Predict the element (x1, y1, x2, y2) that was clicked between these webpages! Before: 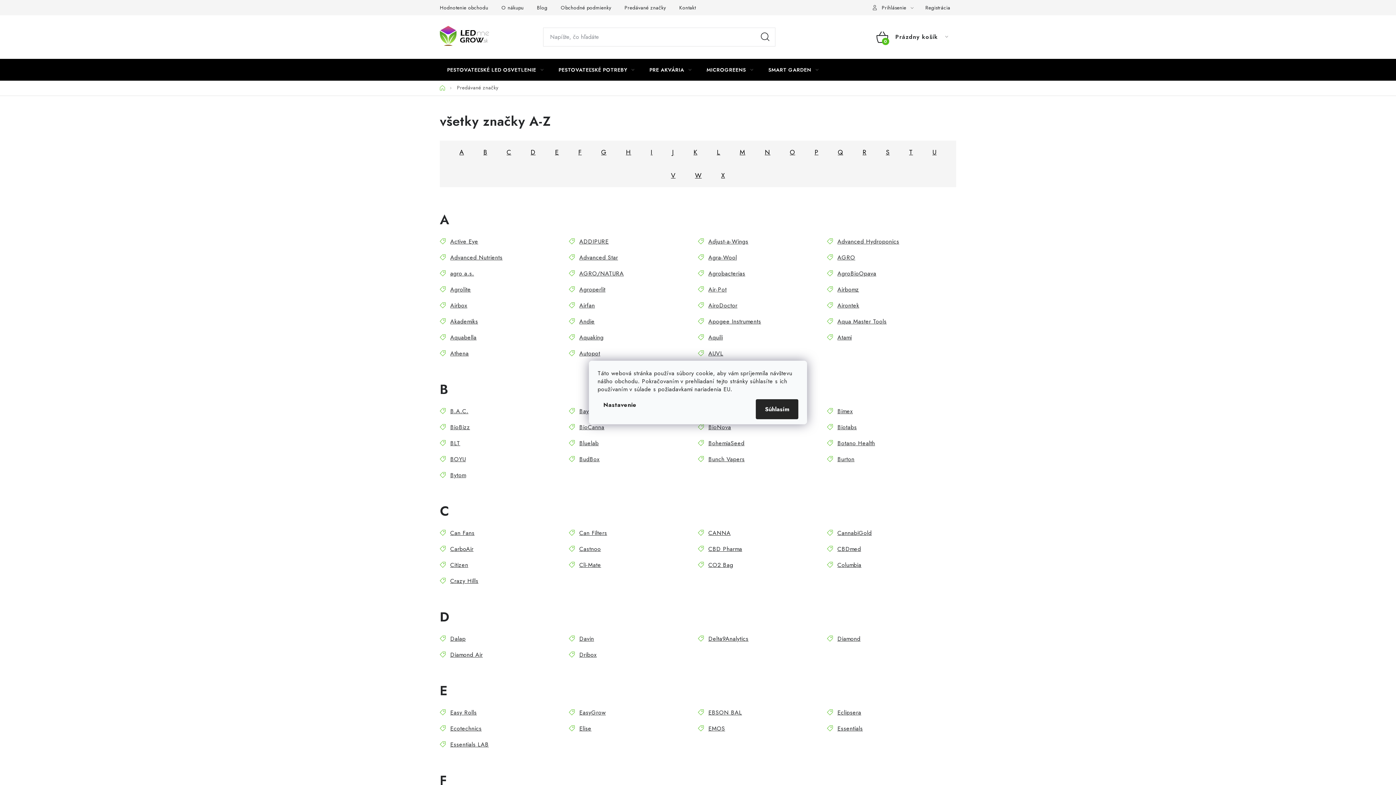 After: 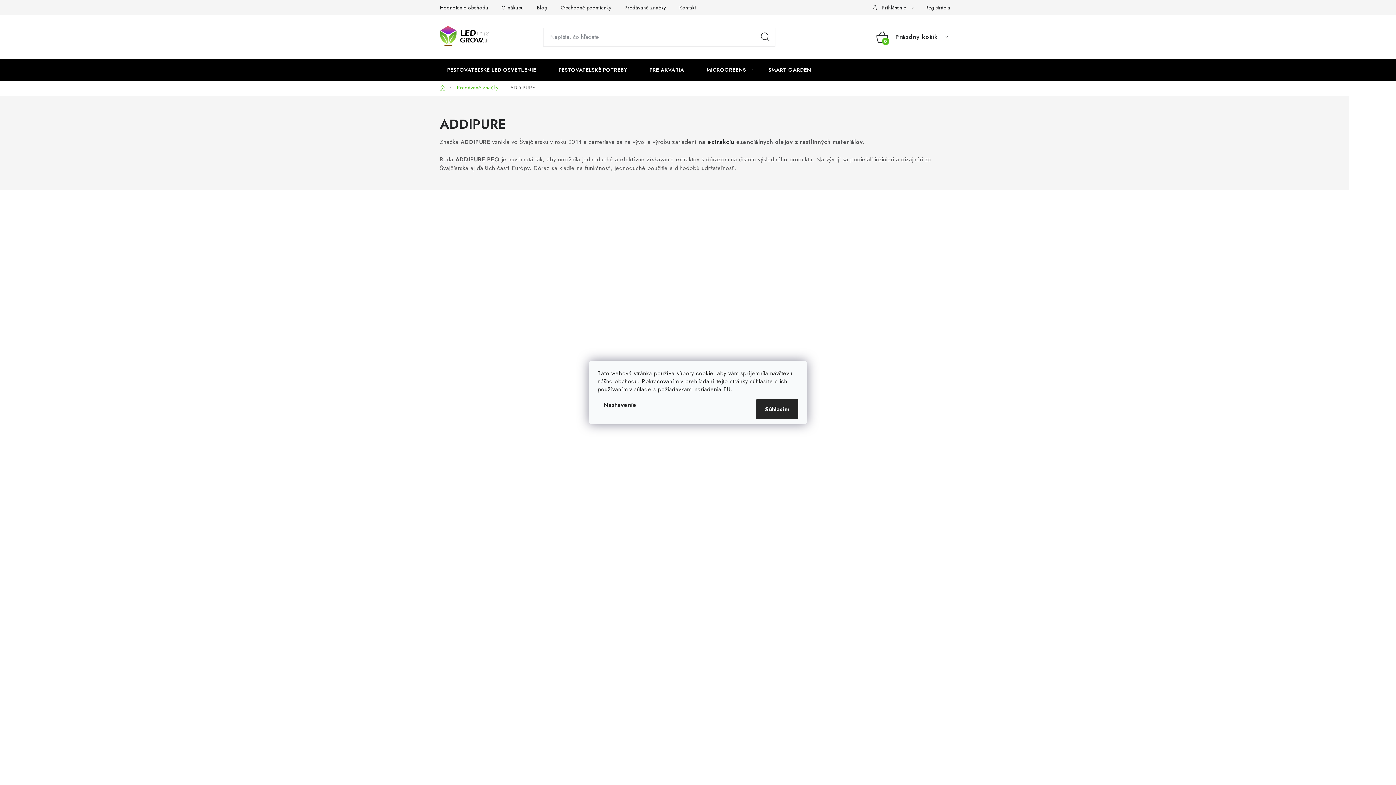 Action: bbox: (569, 237, 608, 245) label: ADDIPURE